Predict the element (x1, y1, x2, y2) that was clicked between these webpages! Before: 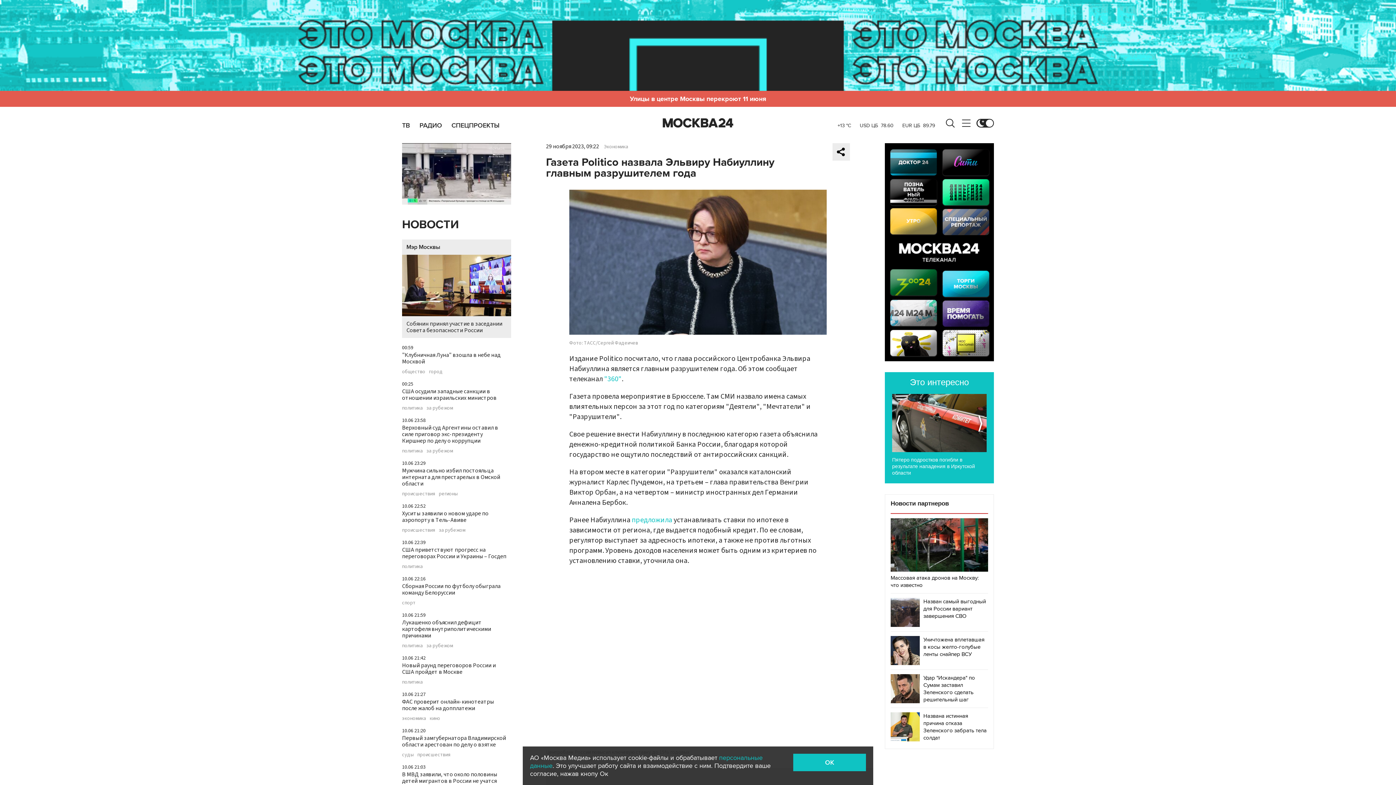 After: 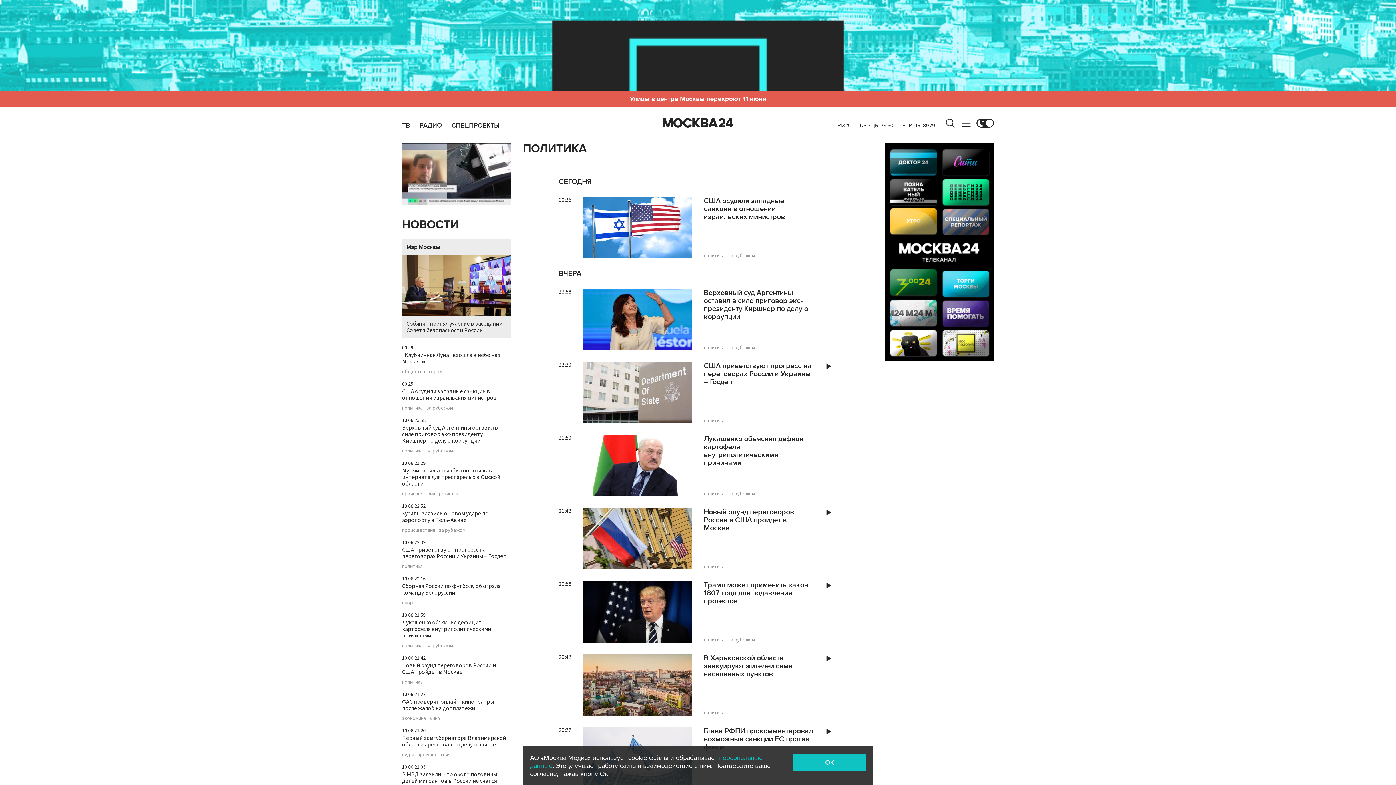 Action: label: политика bbox: (402, 643, 422, 648)